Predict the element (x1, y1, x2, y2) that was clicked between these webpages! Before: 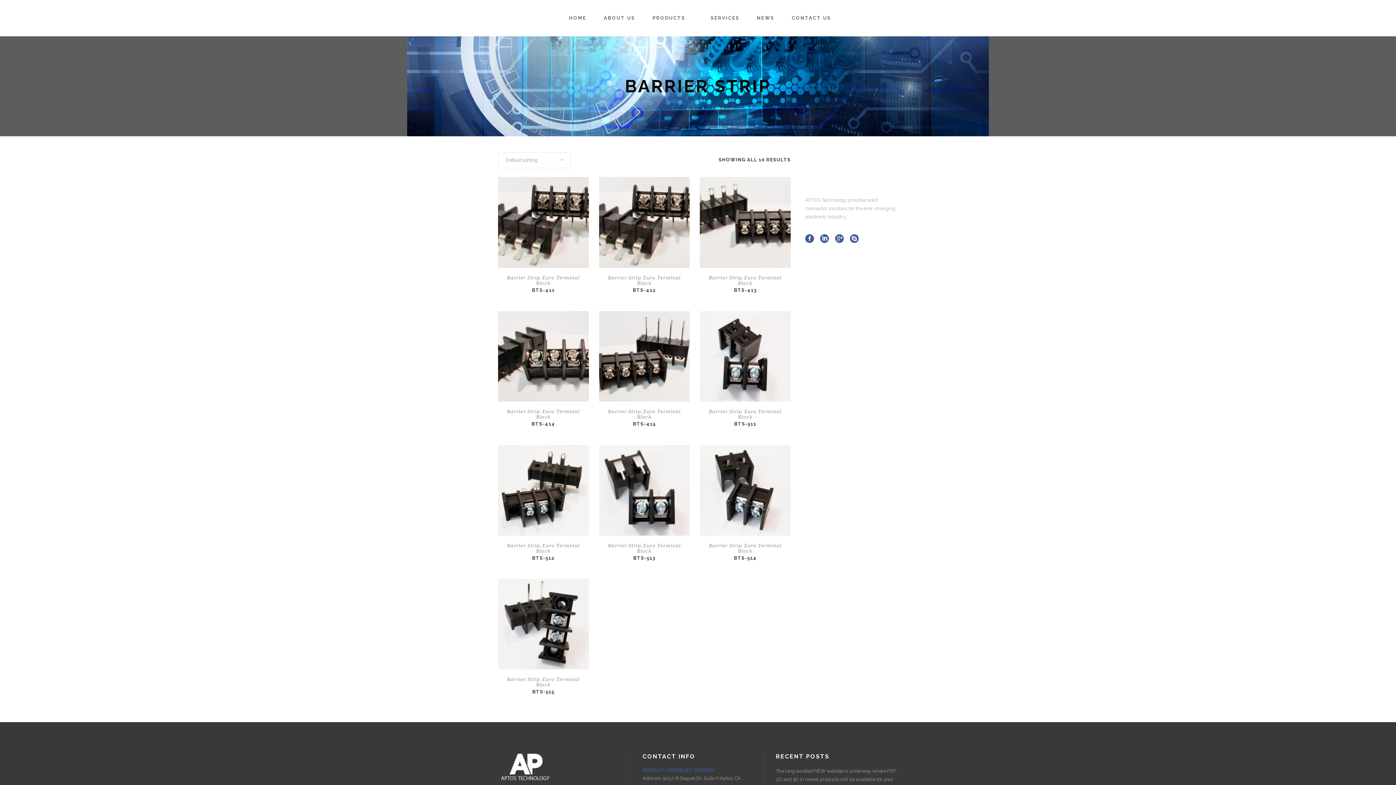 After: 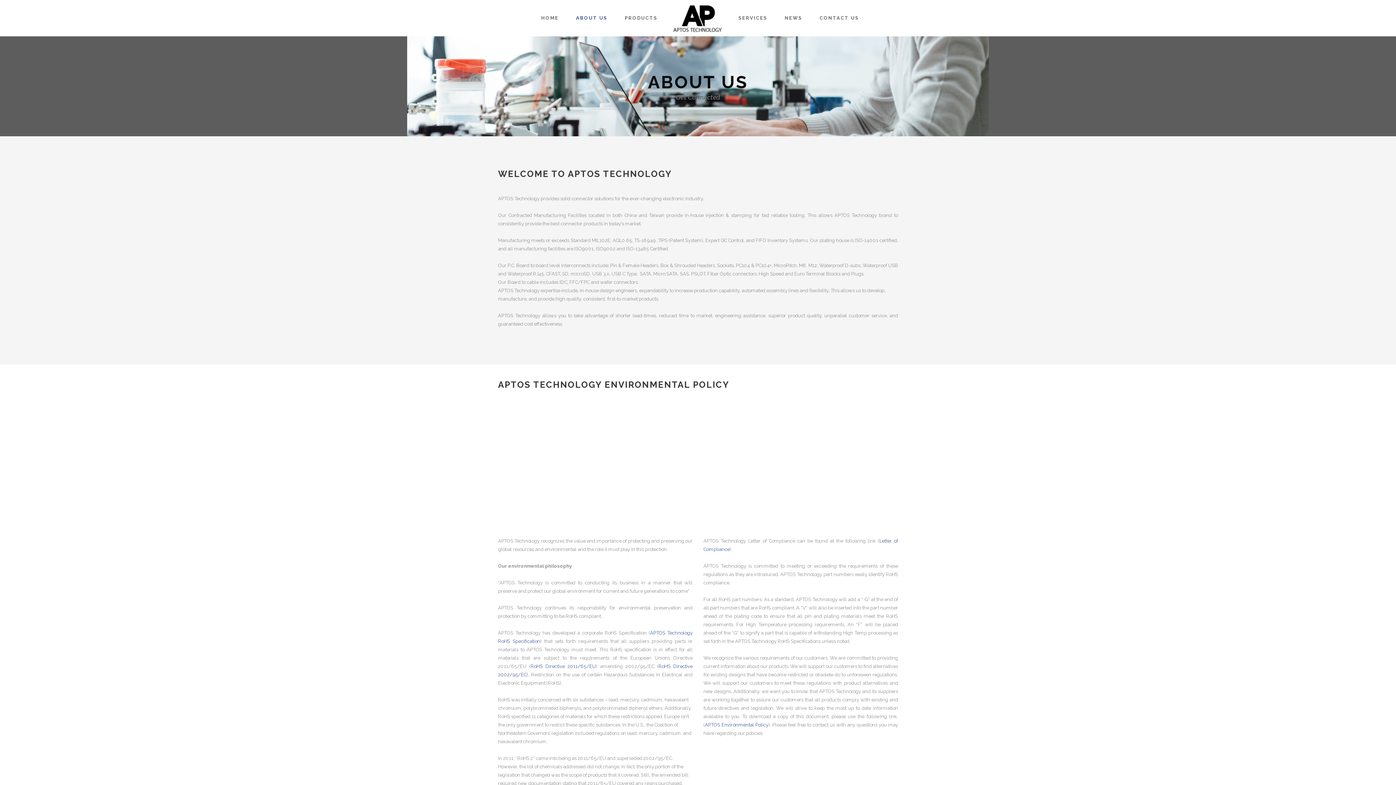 Action: bbox: (595, 0, 644, 36) label: ABOUT US